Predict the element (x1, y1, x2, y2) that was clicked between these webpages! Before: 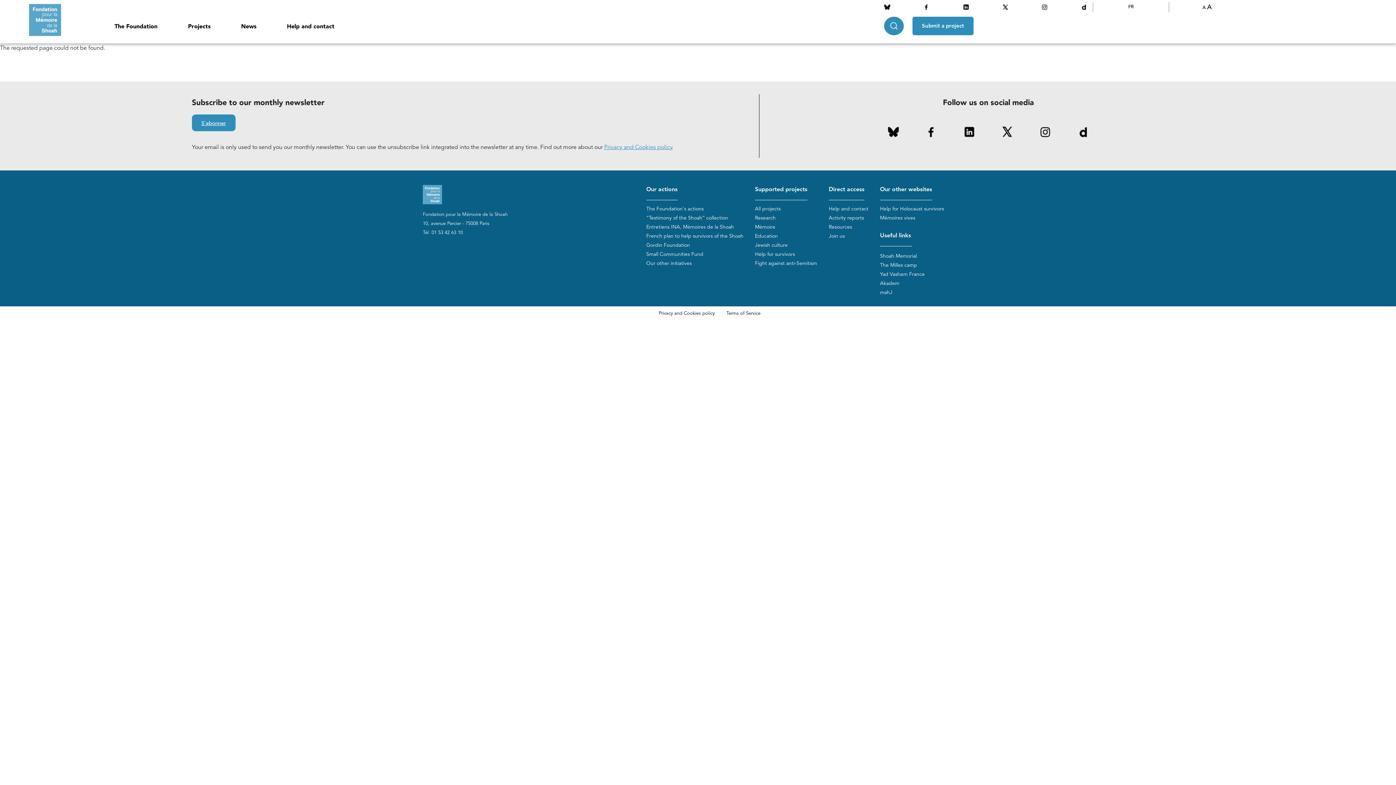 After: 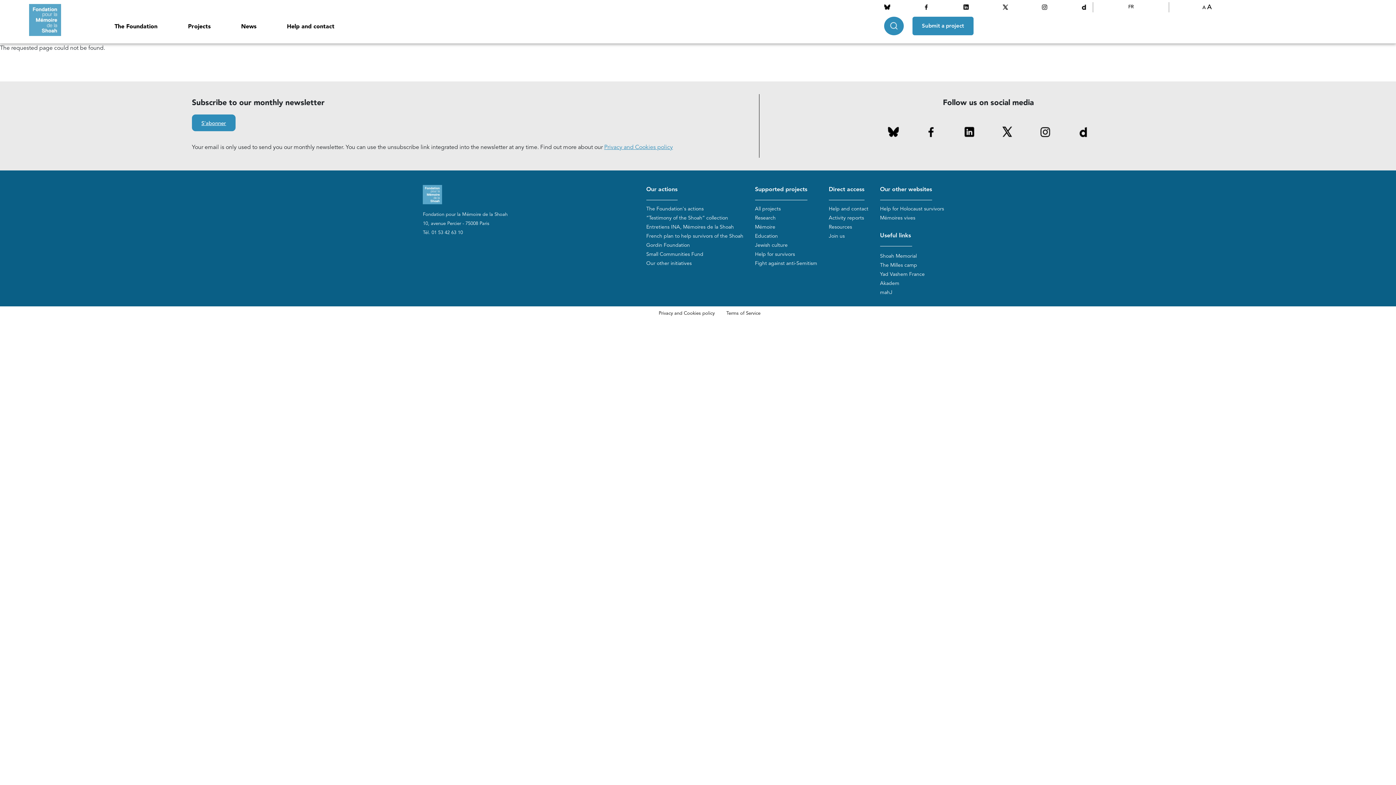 Action: bbox: (1002, 2, 1008, 11)